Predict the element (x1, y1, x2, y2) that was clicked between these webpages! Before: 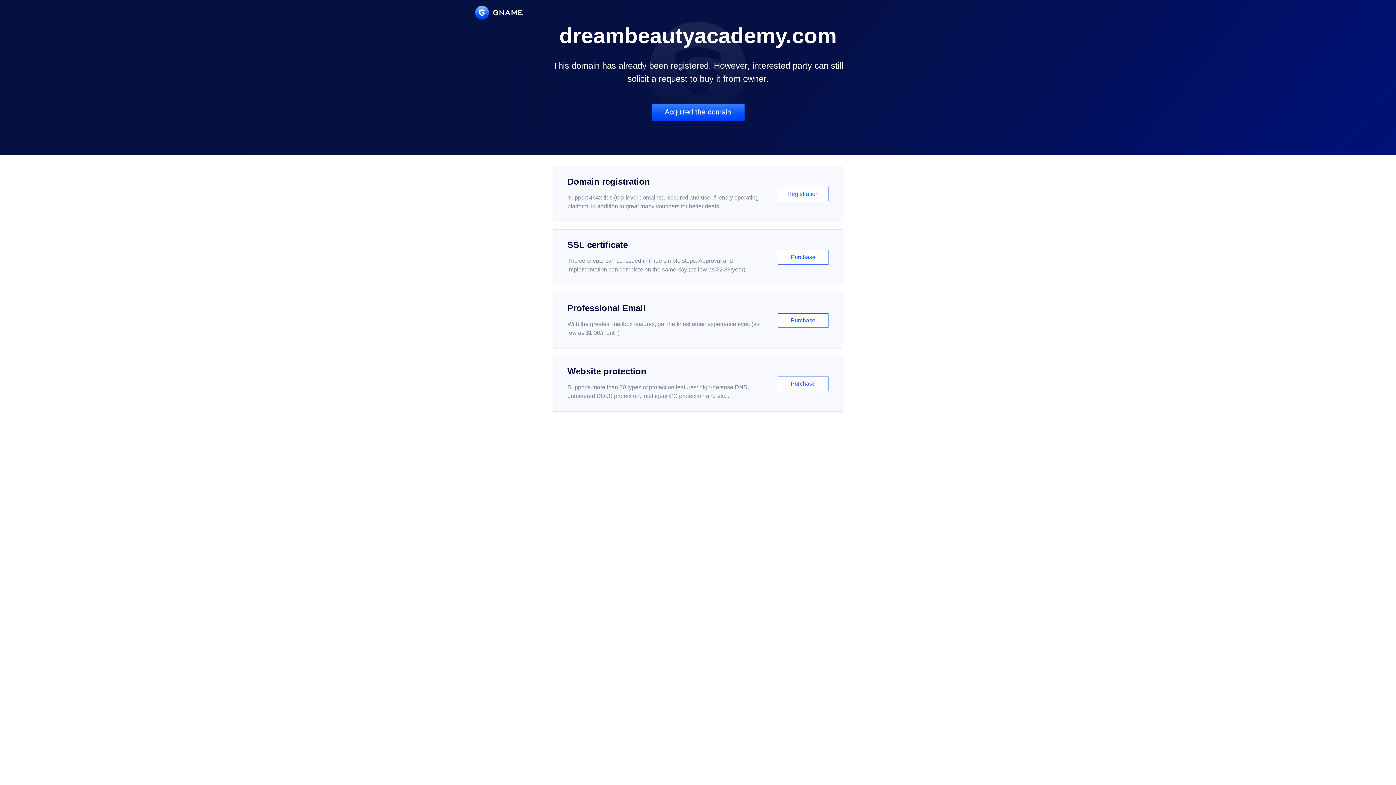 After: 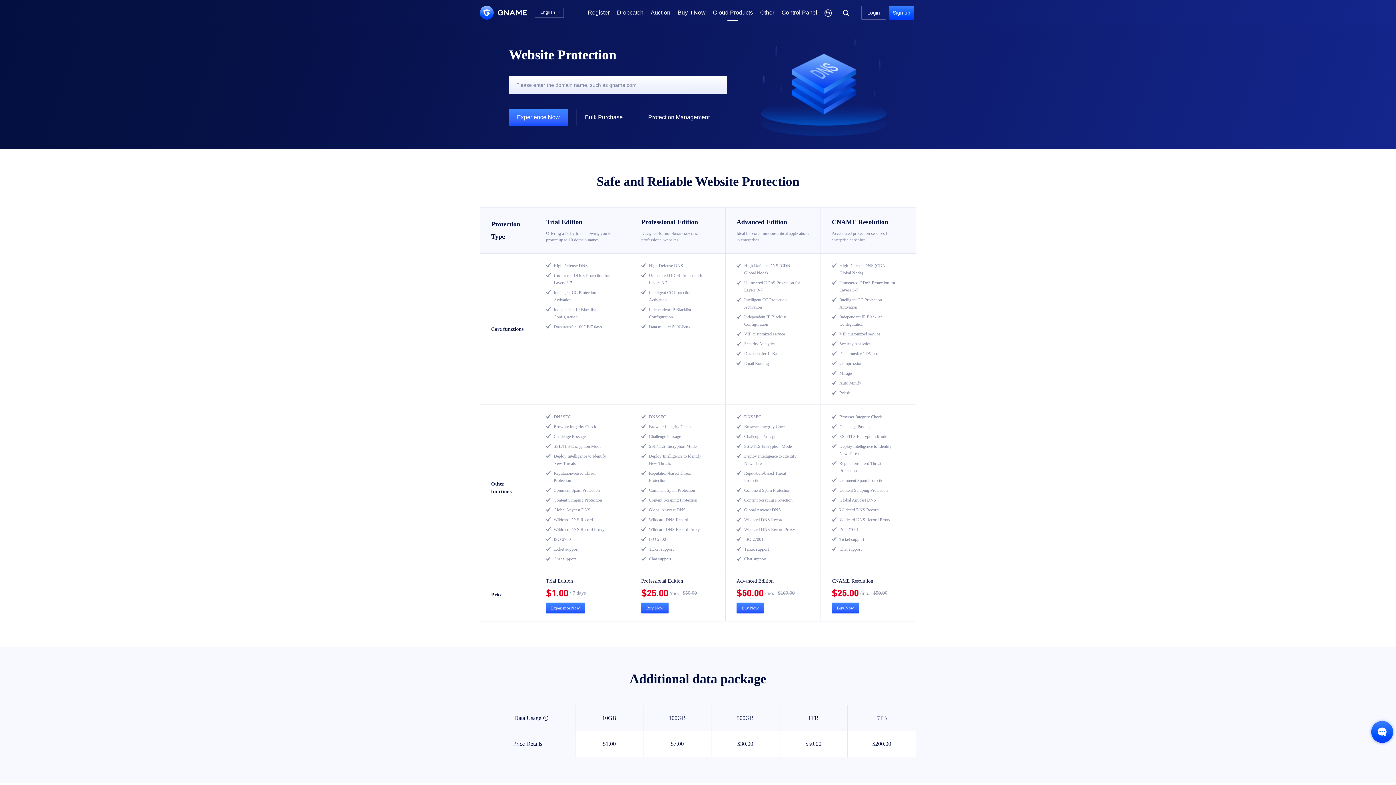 Action: bbox: (552, 356, 843, 412) label: Website protection

Supports more than 30 types of protection features: high-defense DNS, unmetered DDoS protection, intelligent CC protection and etc...

Purchase